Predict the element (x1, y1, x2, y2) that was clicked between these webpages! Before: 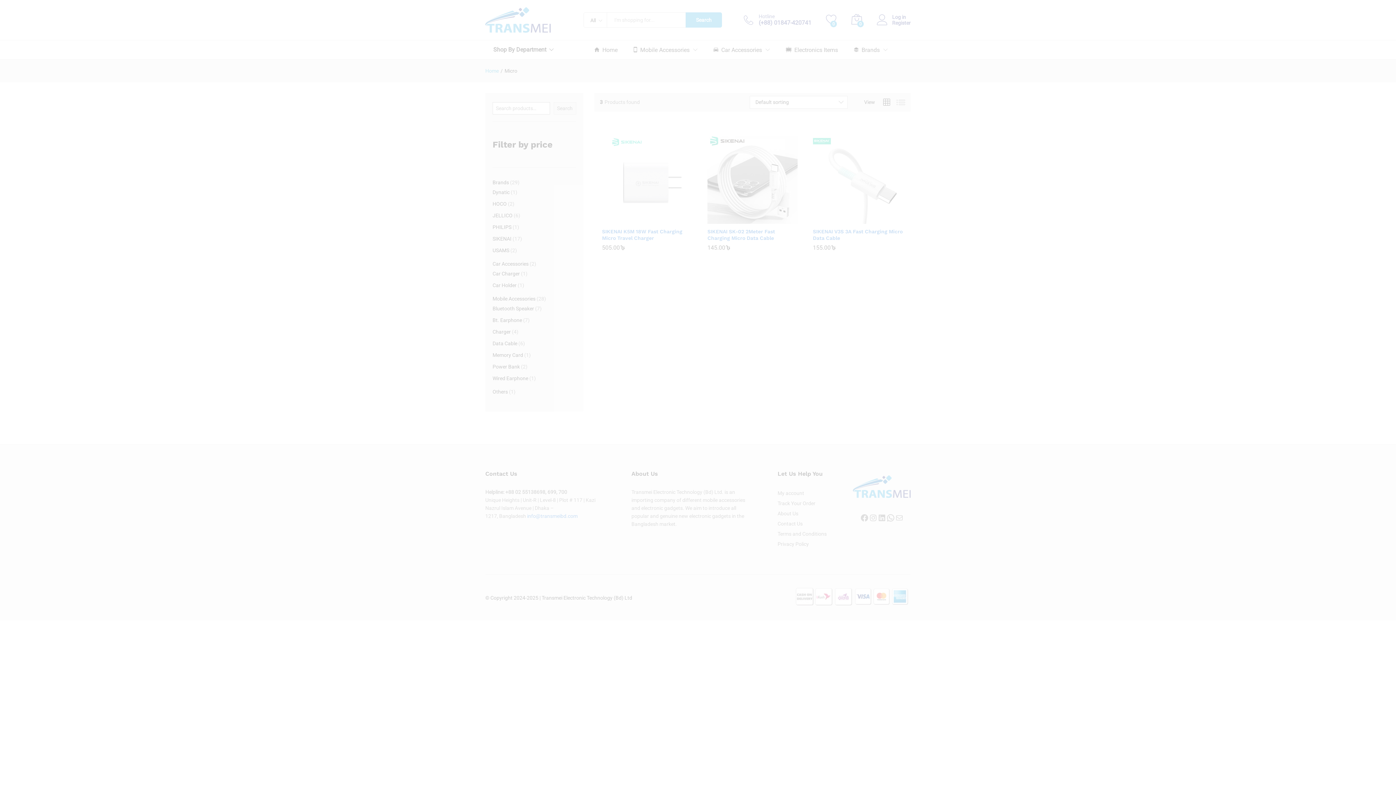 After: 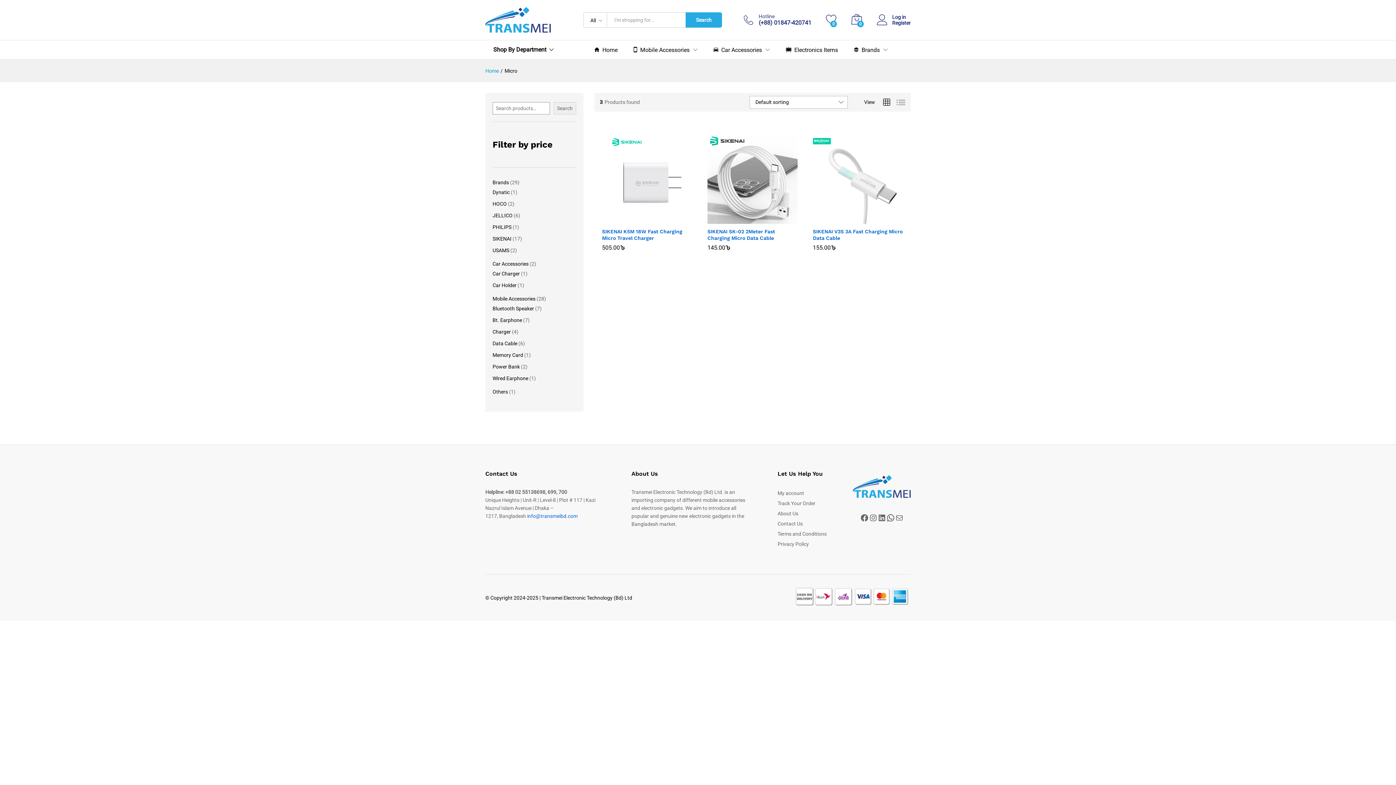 Action: bbox: (896, 97, 905, 107)